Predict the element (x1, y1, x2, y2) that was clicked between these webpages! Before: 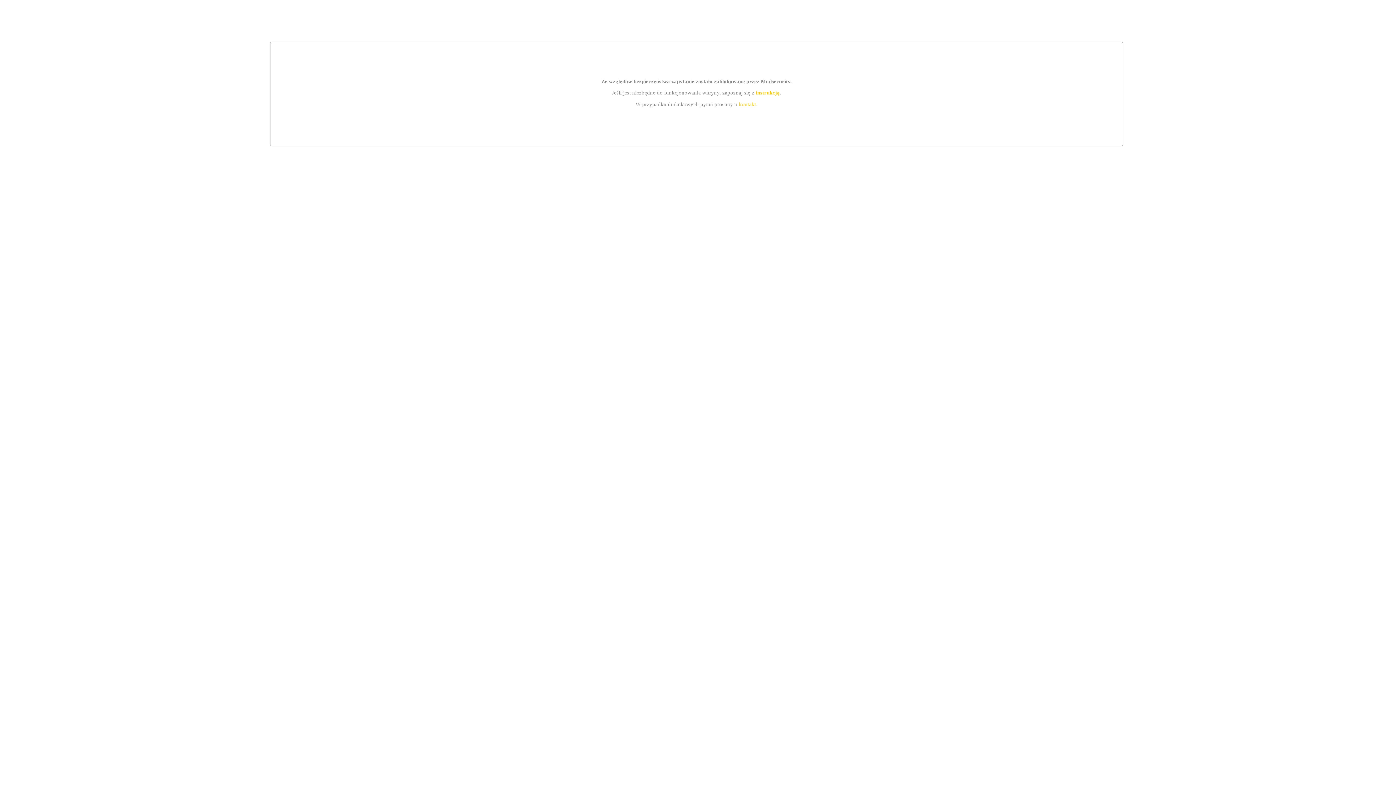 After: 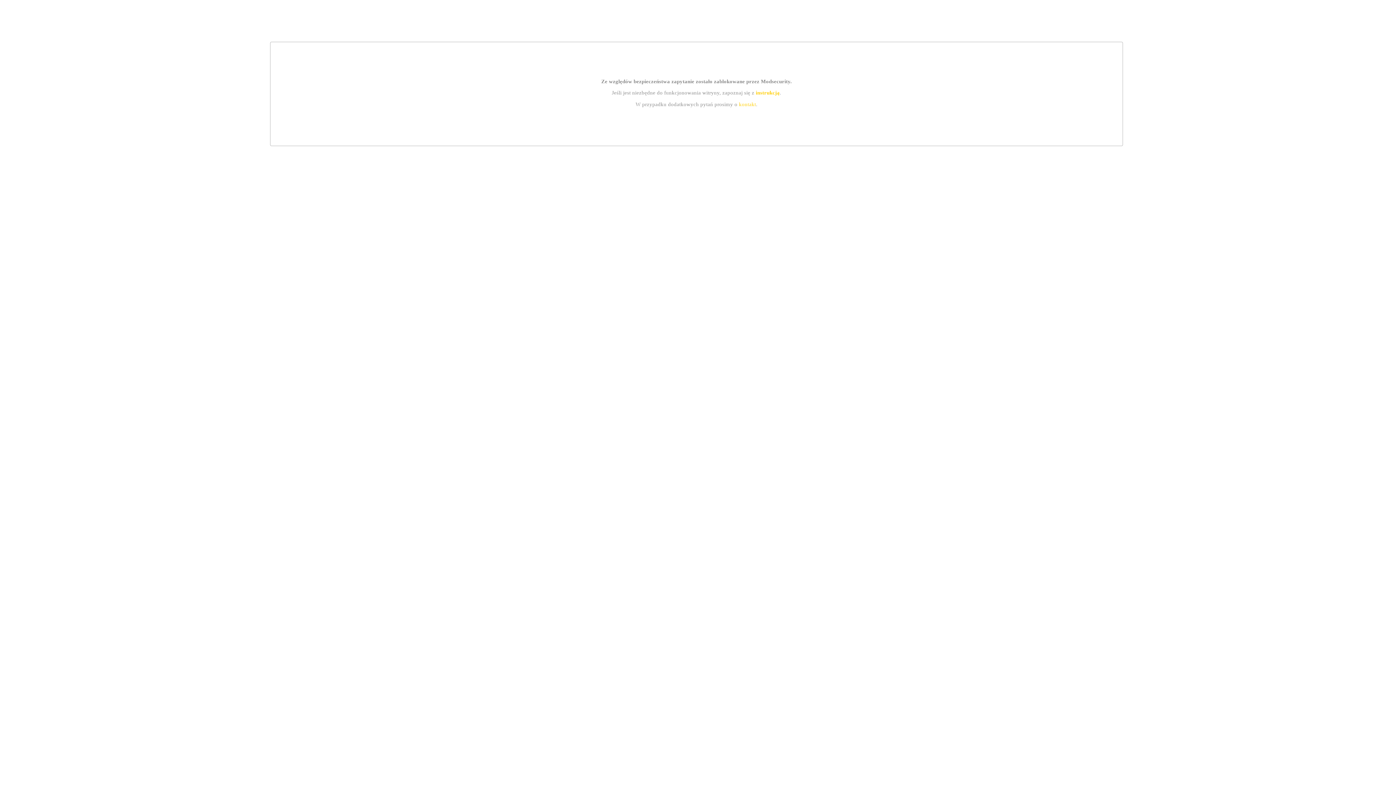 Action: bbox: (755, 89, 779, 95) label: instrukcją